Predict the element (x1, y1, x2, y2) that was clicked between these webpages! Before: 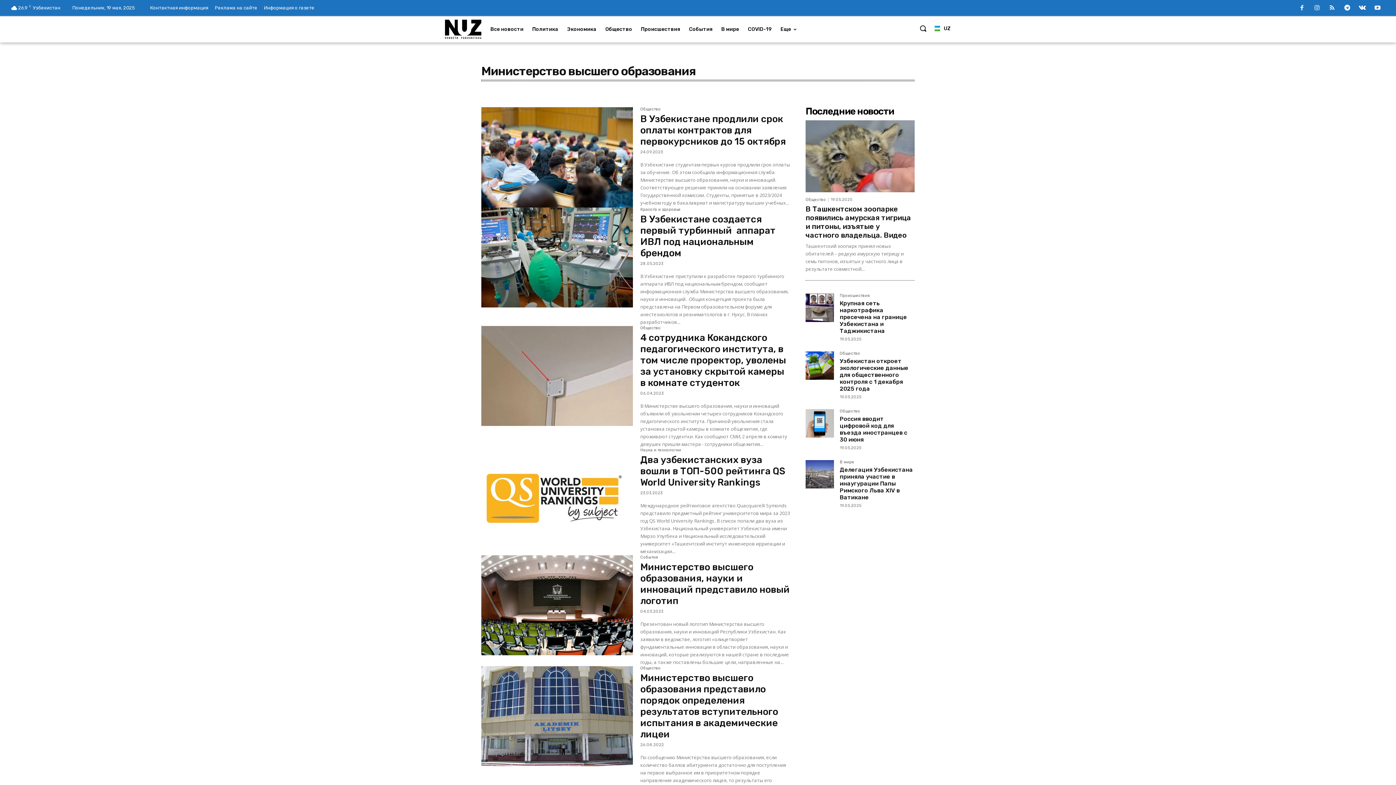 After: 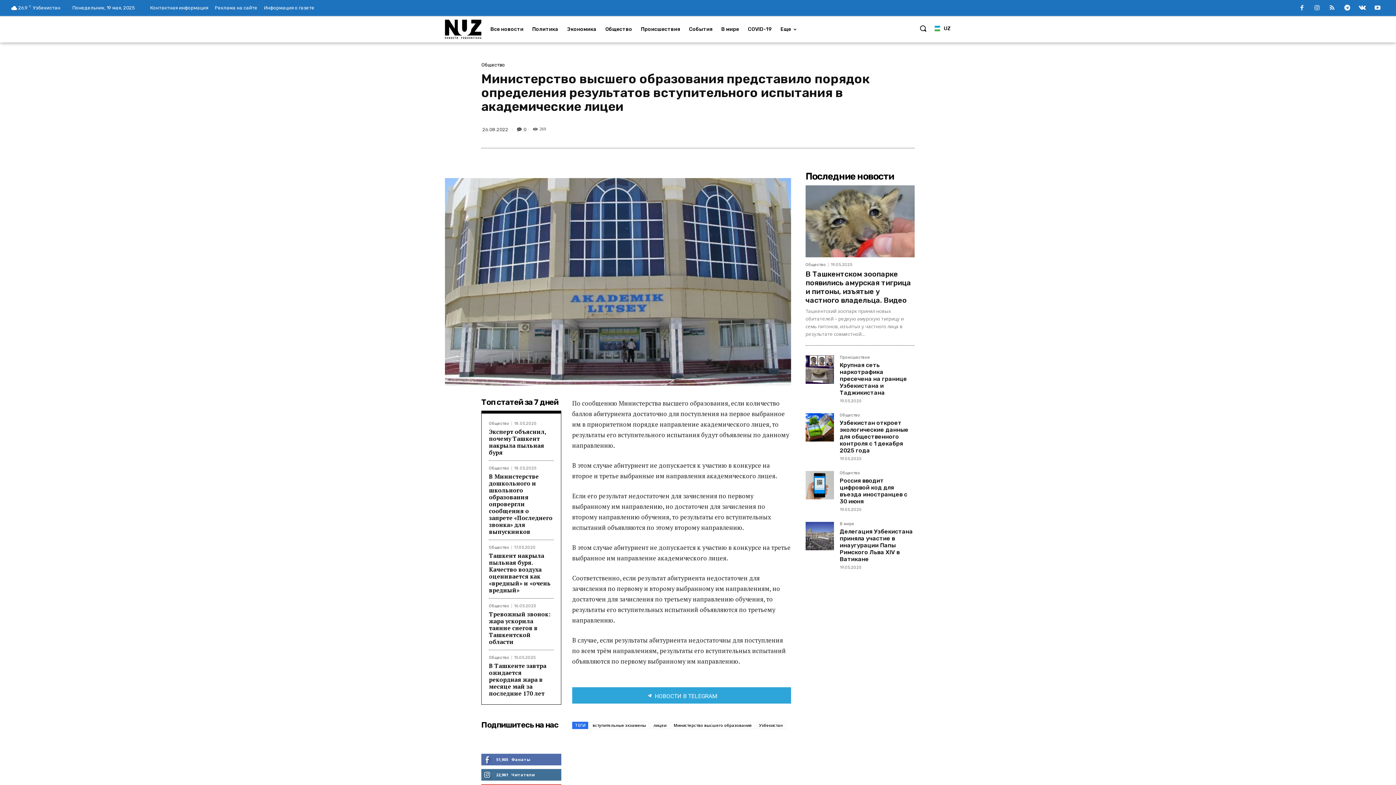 Action: bbox: (481, 666, 633, 766)